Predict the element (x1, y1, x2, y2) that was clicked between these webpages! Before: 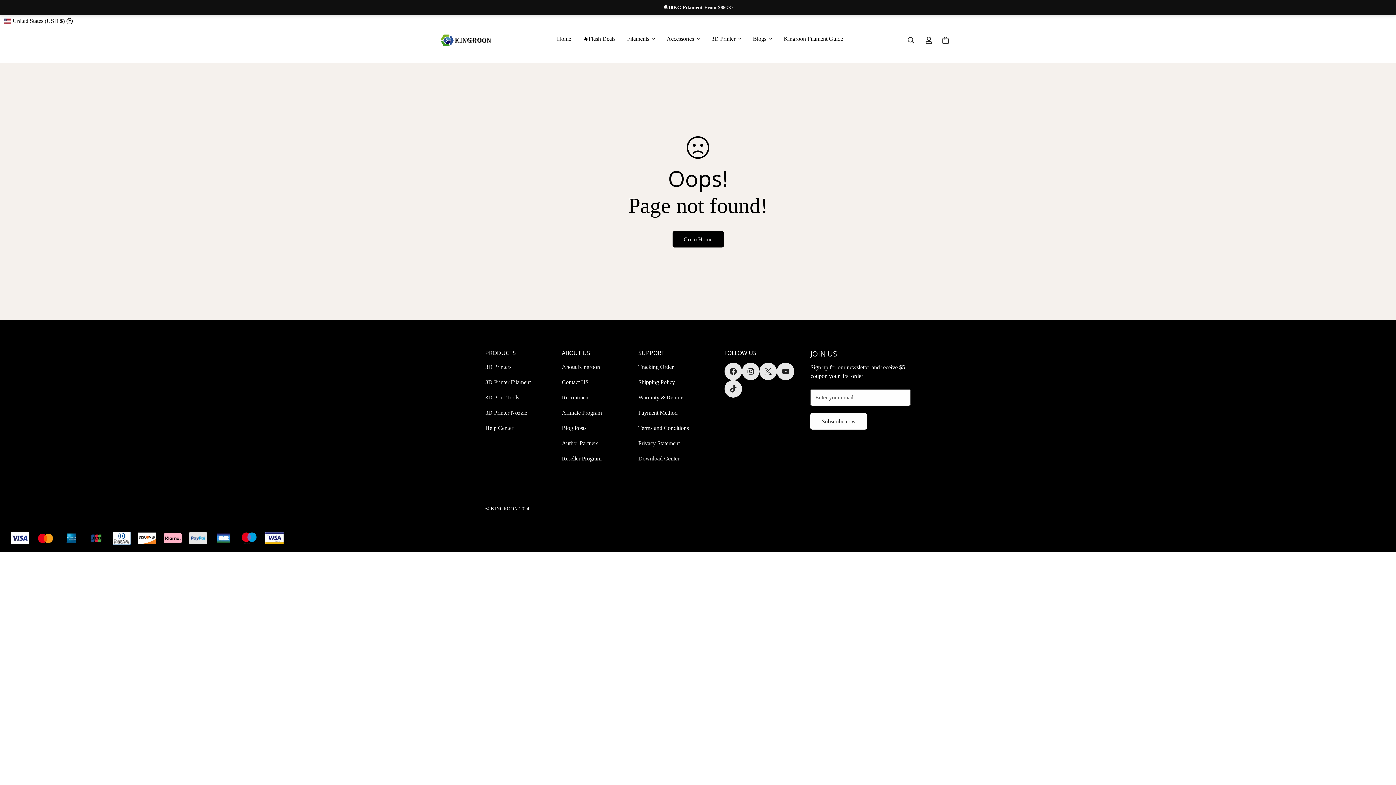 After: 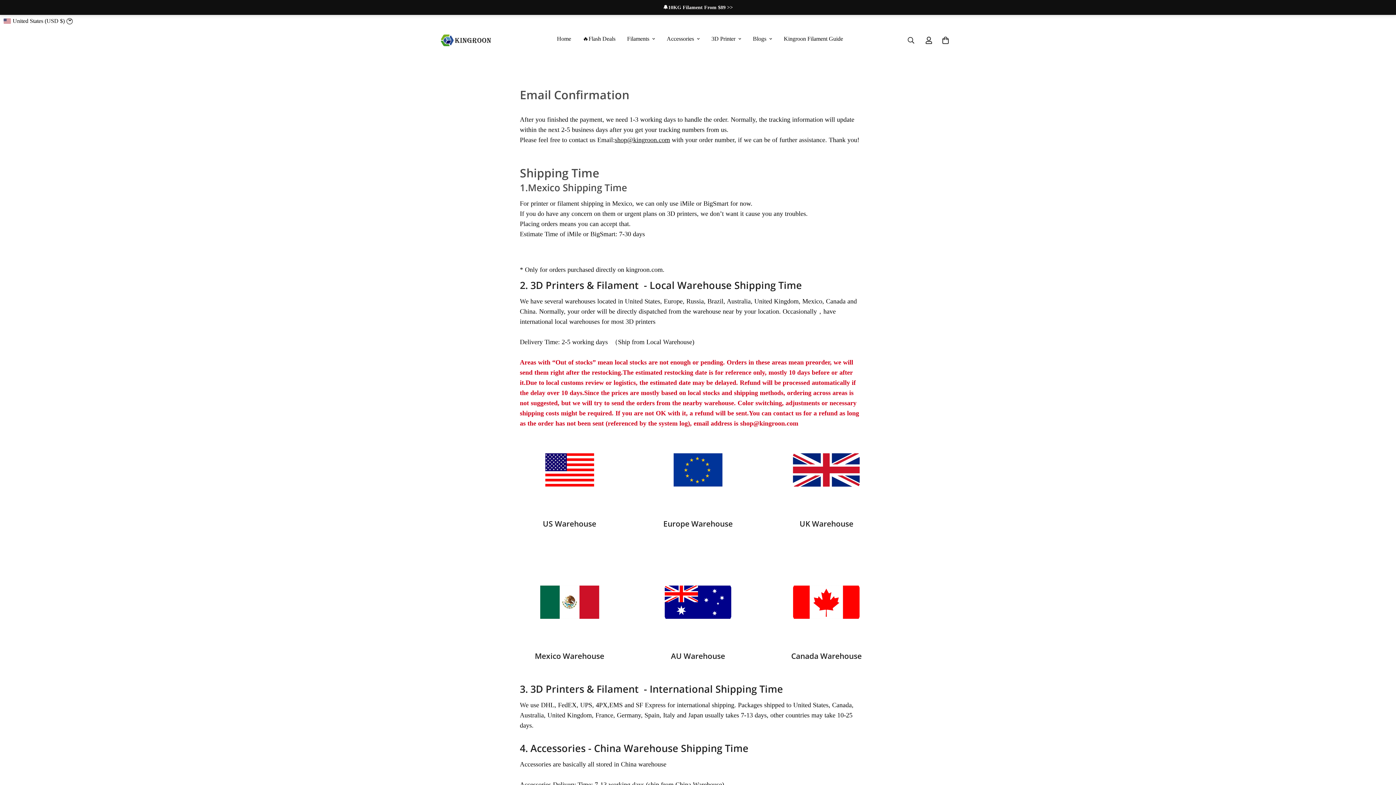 Action: label: Shipping Policy bbox: (638, 379, 675, 385)